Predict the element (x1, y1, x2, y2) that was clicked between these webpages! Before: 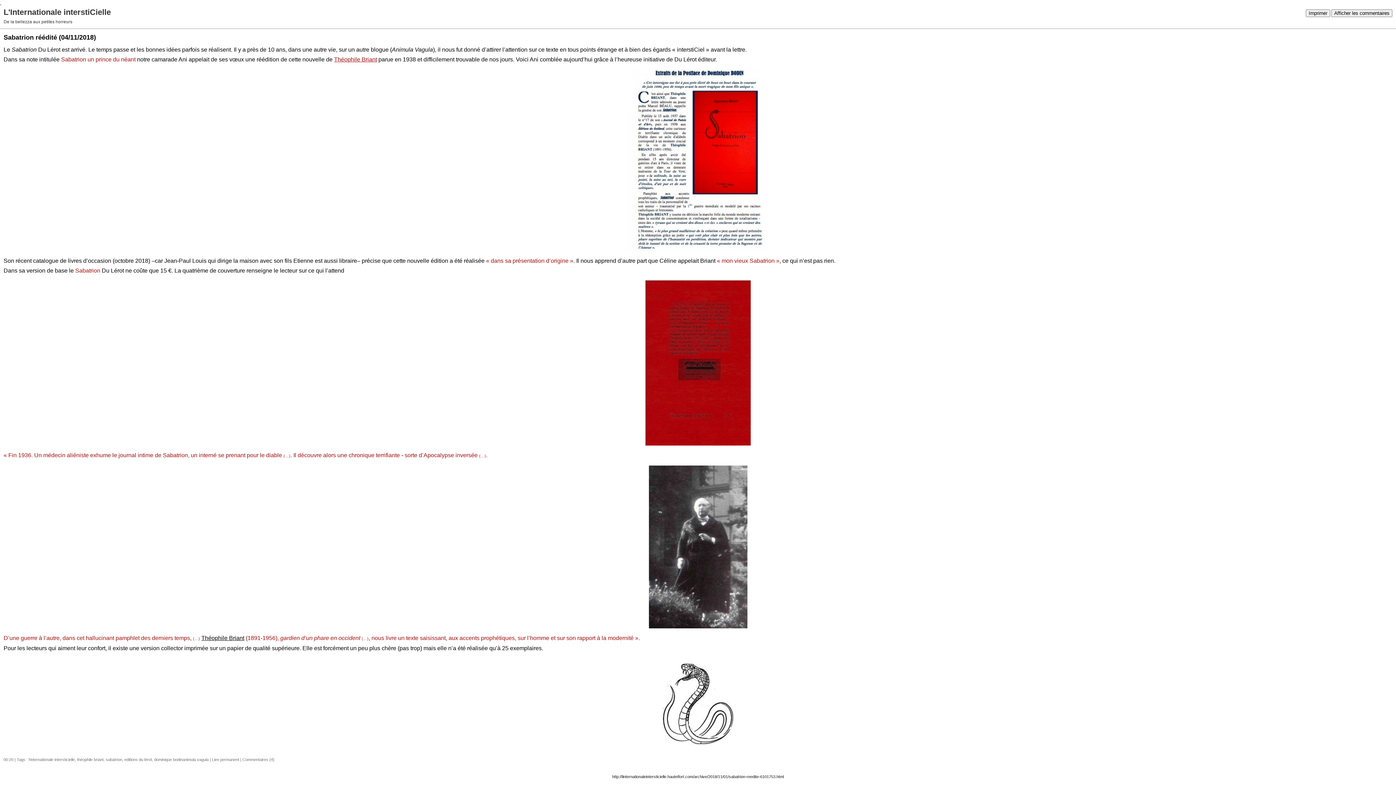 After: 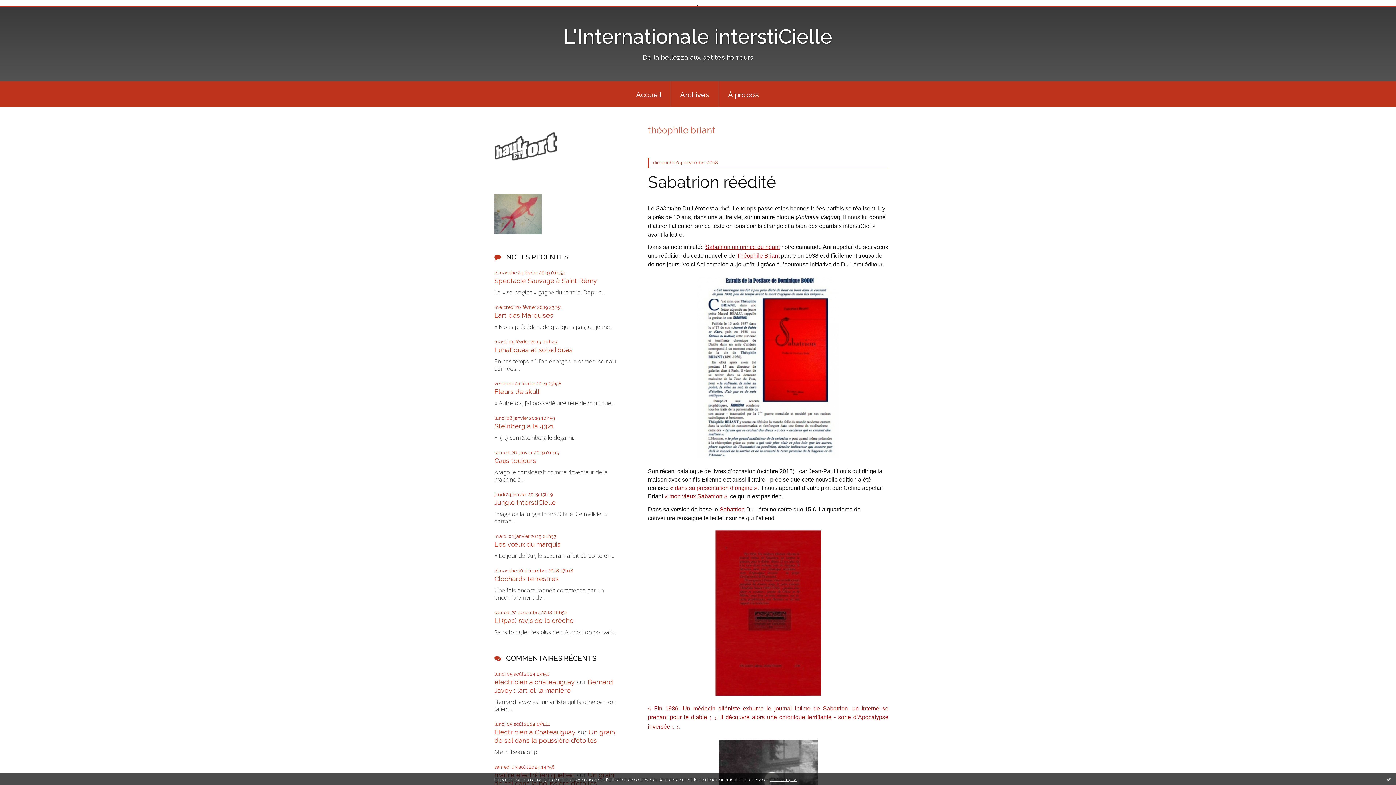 Action: label: théophile briant bbox: (77, 757, 103, 762)